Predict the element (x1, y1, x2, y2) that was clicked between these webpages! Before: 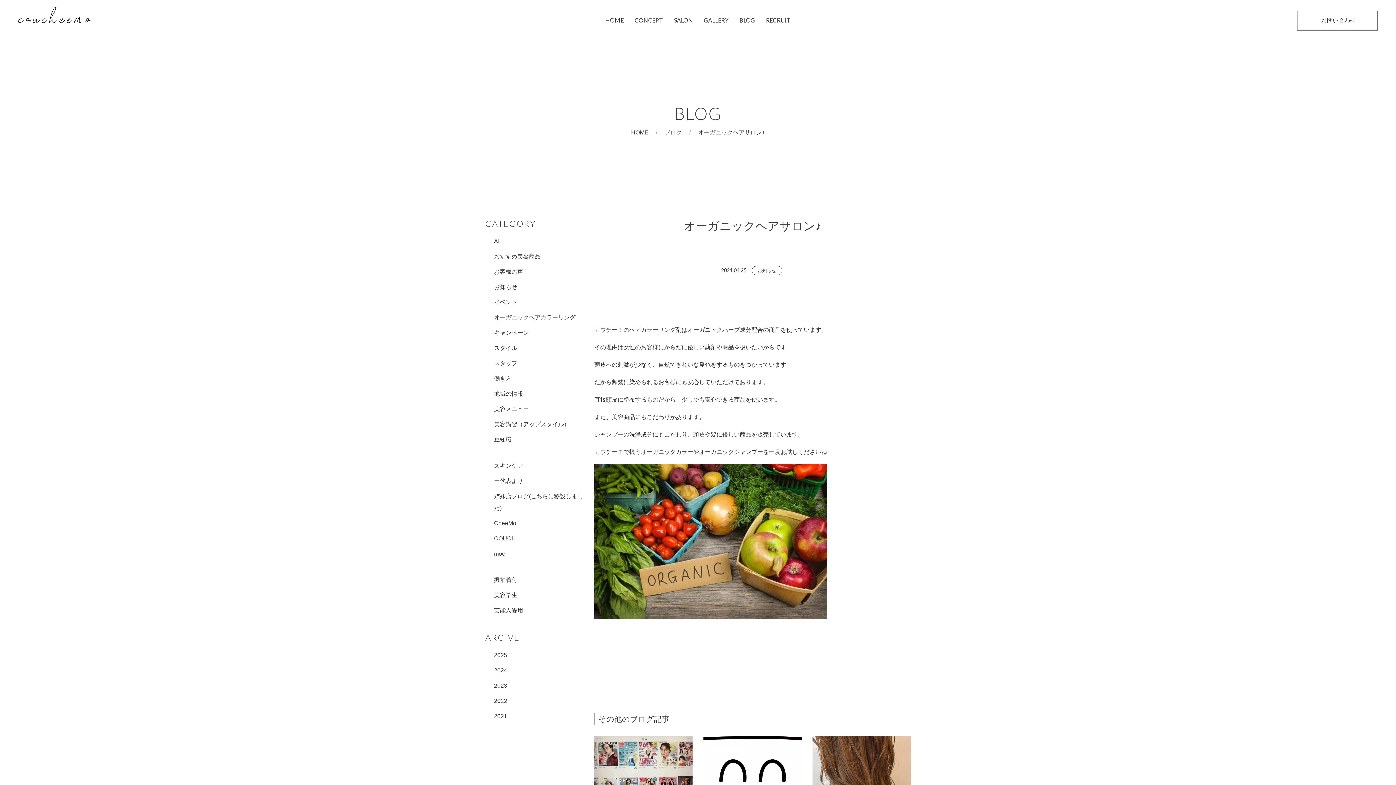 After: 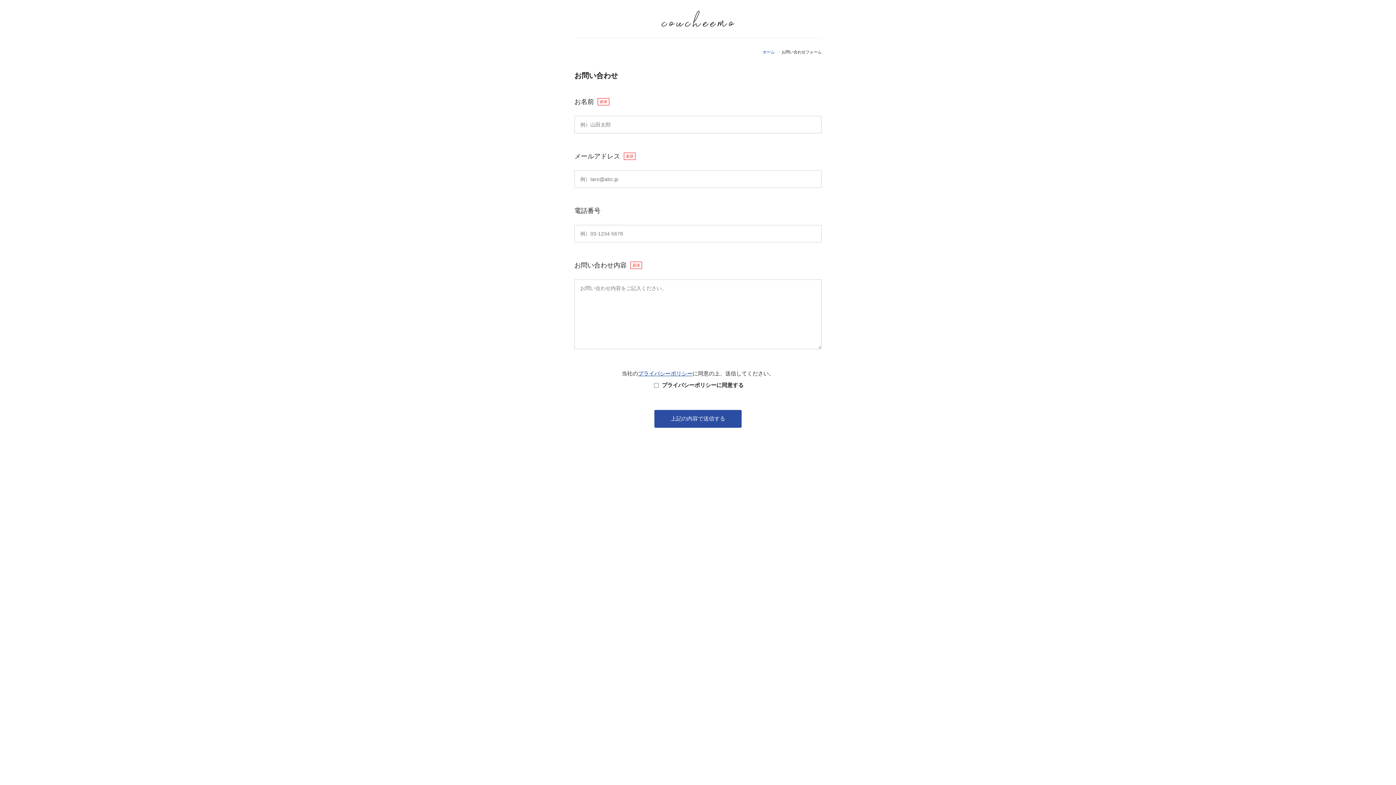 Action: bbox: (1297, 11, 1377, 30) label: お問い合わせ